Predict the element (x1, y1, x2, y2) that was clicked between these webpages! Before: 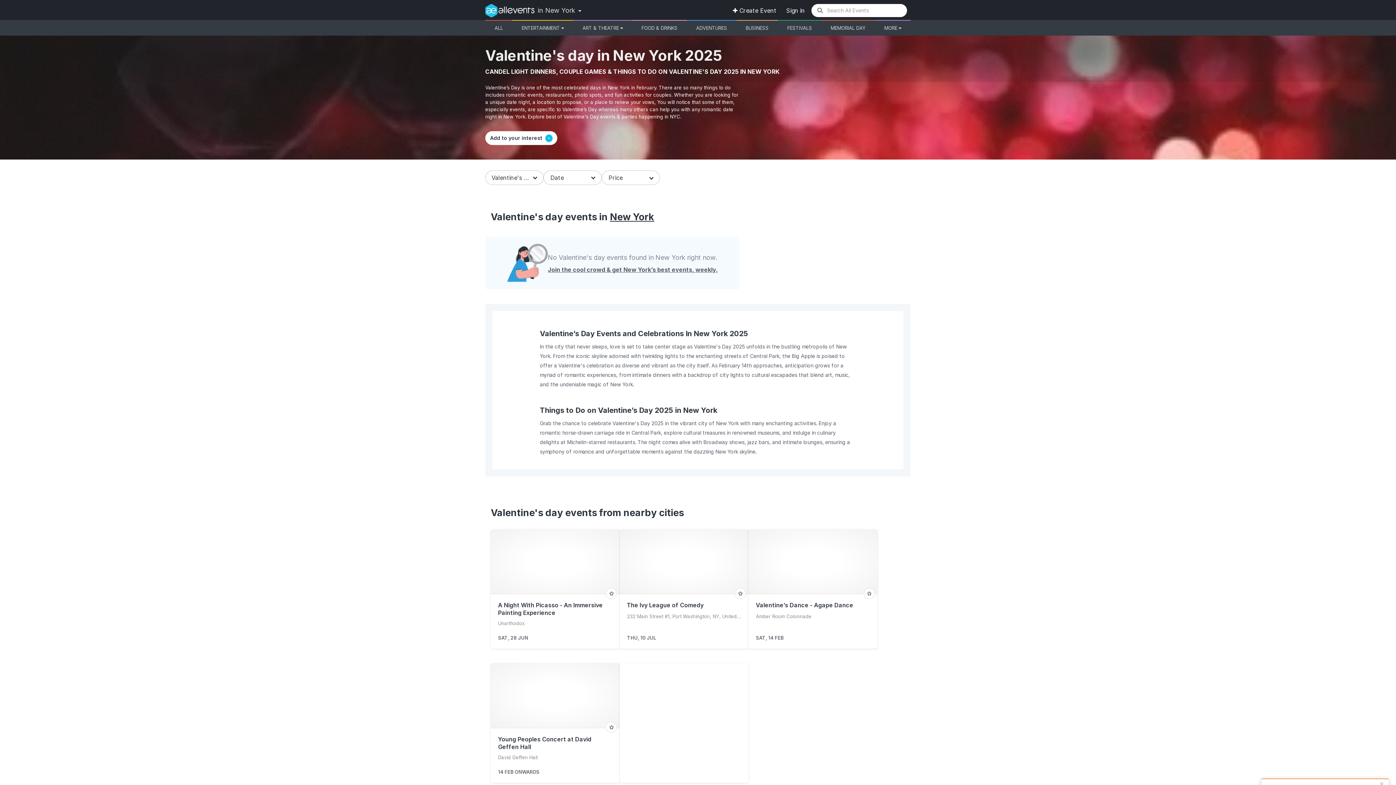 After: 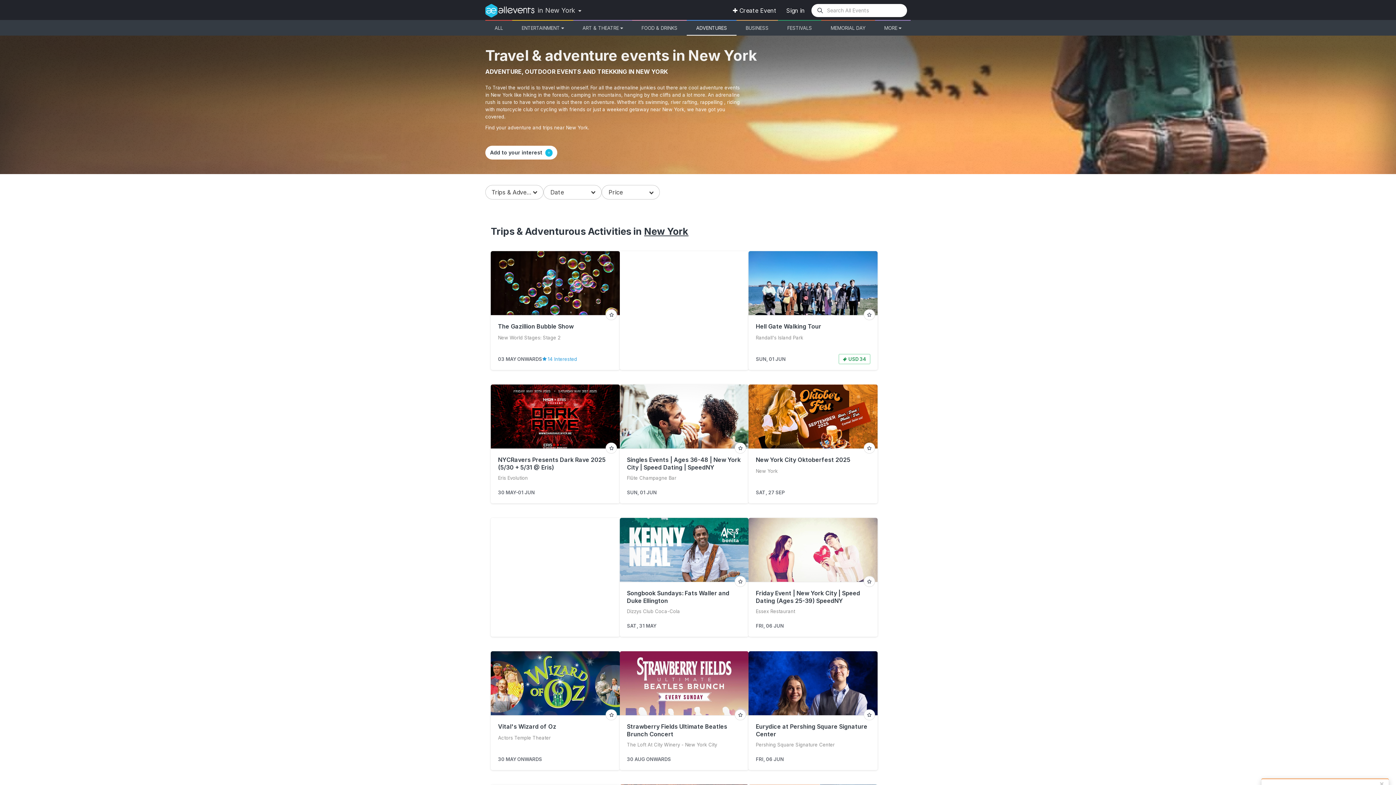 Action: label: ADVENTURES bbox: (687, 20, 736, 35)